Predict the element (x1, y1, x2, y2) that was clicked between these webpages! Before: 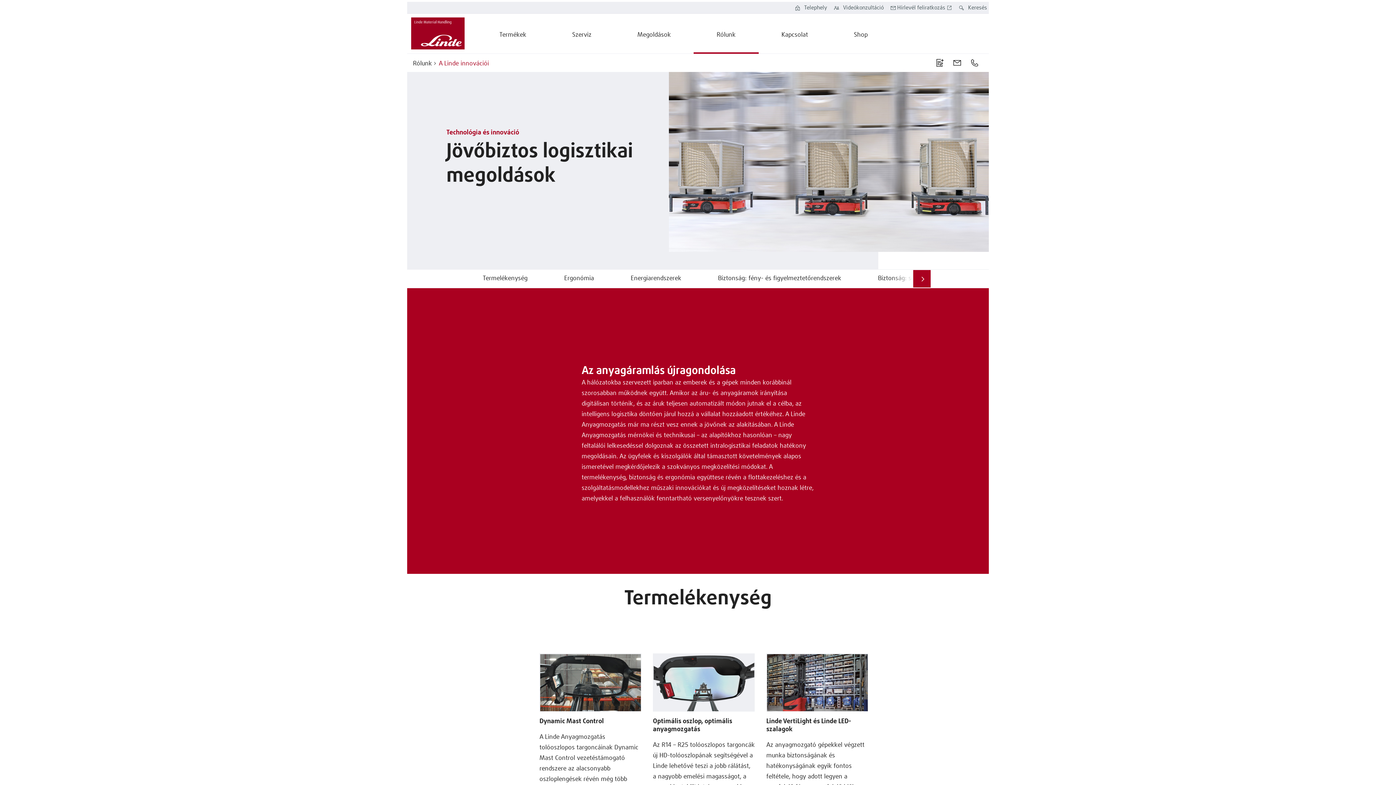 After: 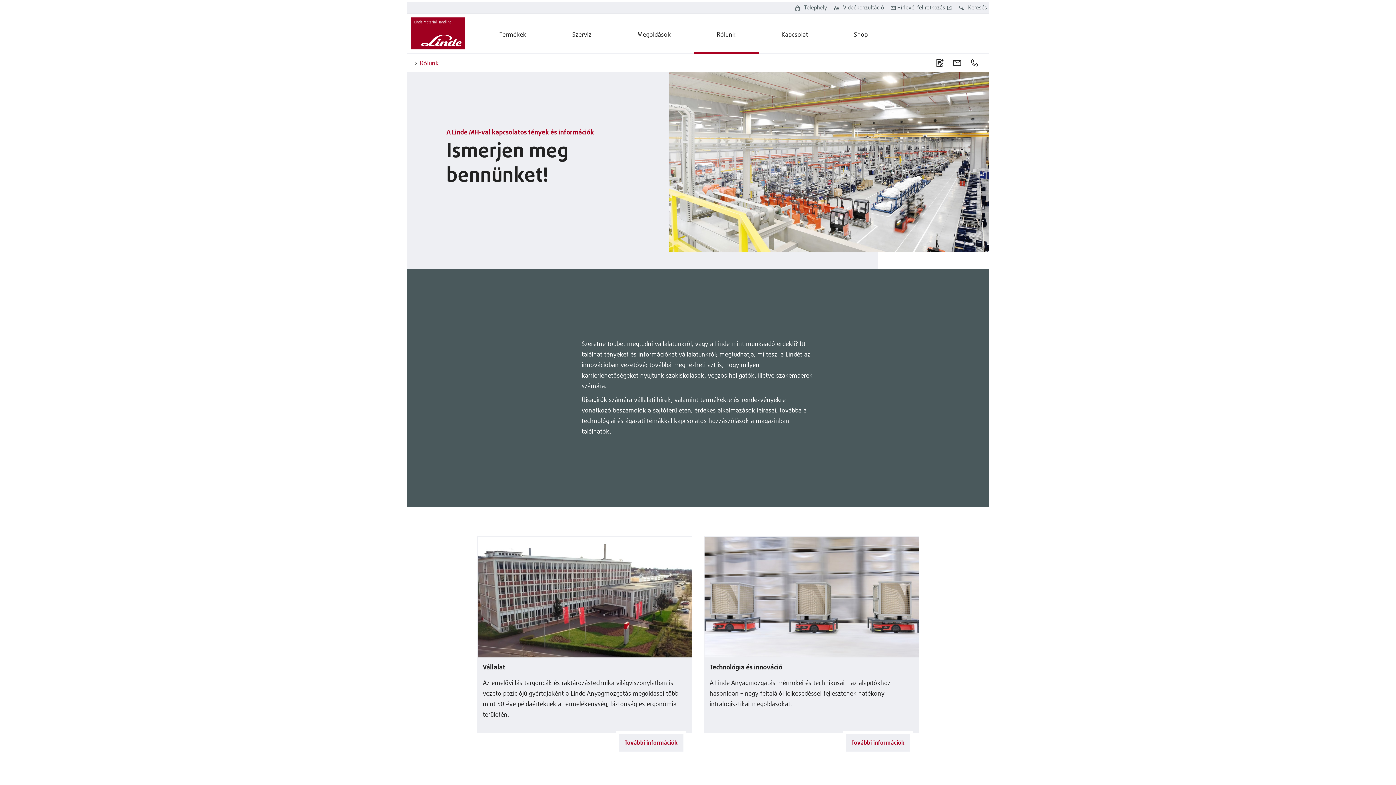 Action: bbox: (413, 57, 432, 68) label: Rólunk